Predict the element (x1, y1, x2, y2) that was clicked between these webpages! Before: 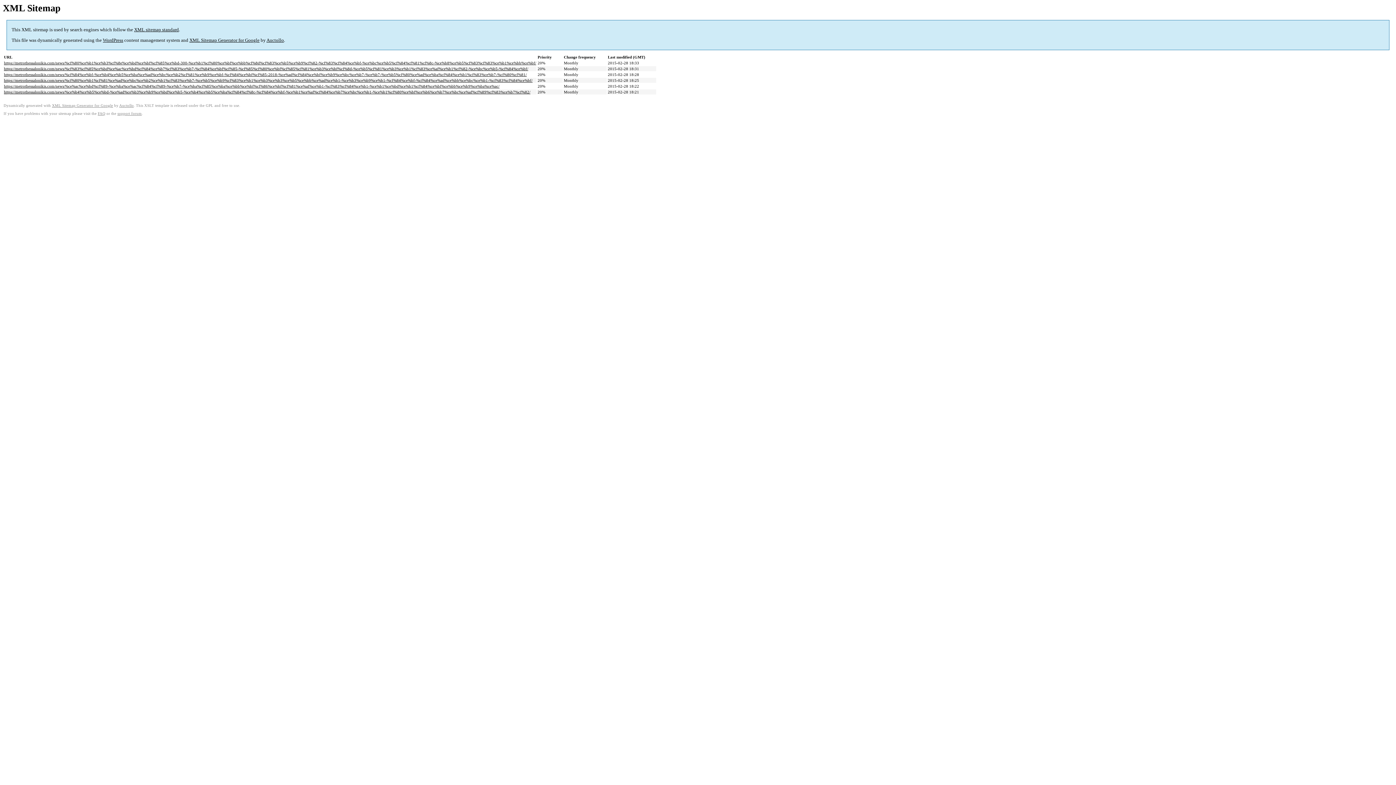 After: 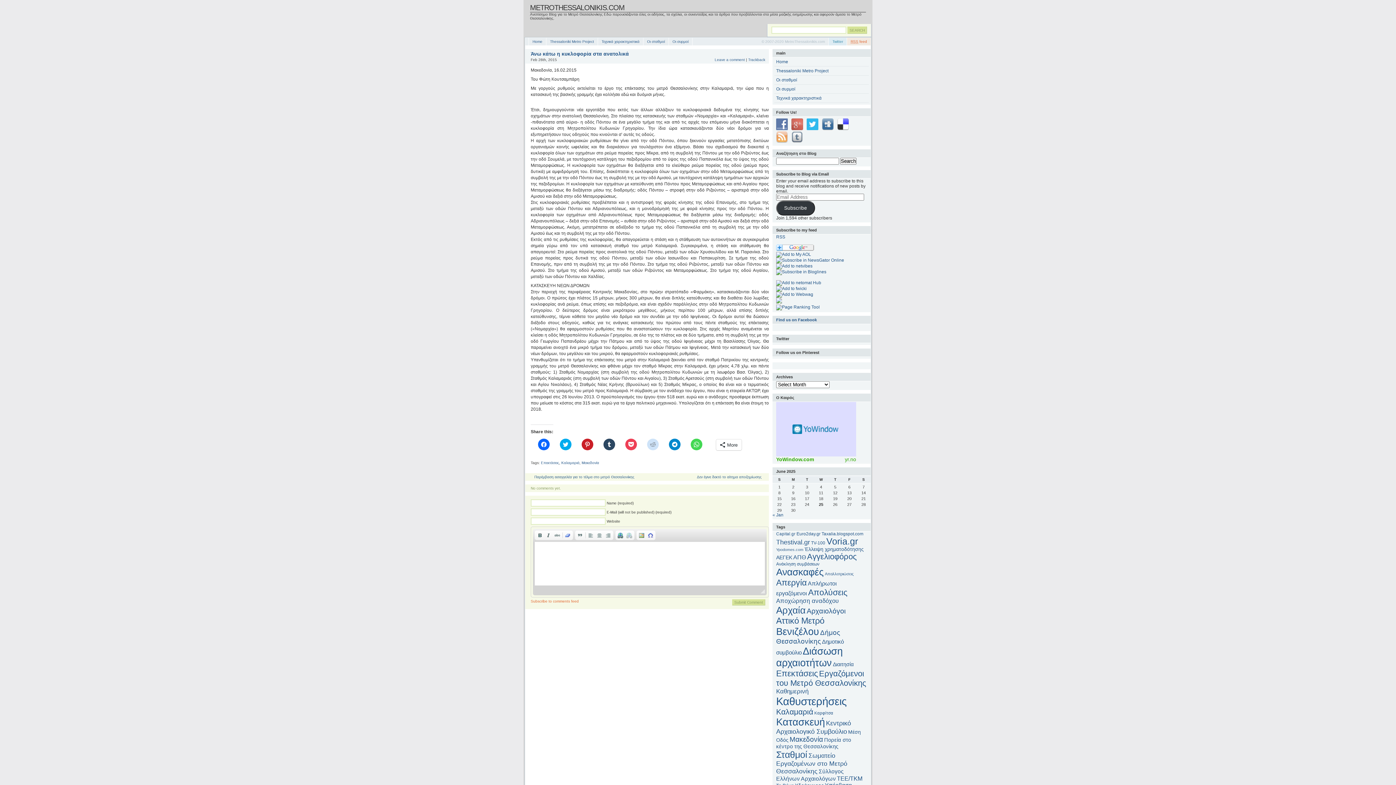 Action: label: https://metrothessalonikis.com/news/%ce%ac%ce%bd%cf%89-%ce%ba%ce%ac%cf%84%cf%89-%ce%b7-%ce%ba%cf%85%ce%ba%ce%bb%ce%bf%cf%86%ce%bf%cf%81%ce%af%ce%b1-%cf%83%cf%84%ce%b1-%ce%b1%ce%bd%ce%b1%cf%84%ce%bf%ce%bb%ce%b9%ce%ba%ce%ac/ bbox: (4, 84, 499, 88)